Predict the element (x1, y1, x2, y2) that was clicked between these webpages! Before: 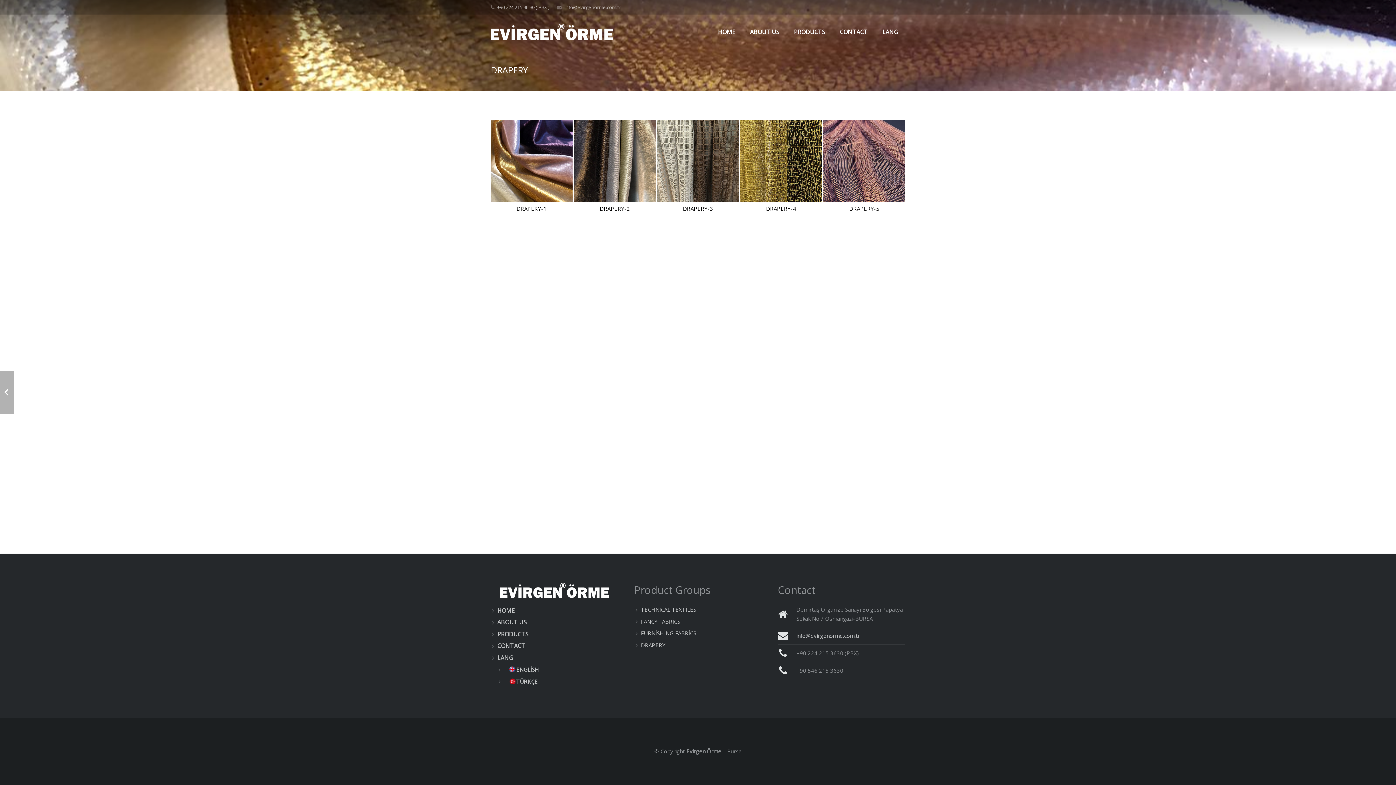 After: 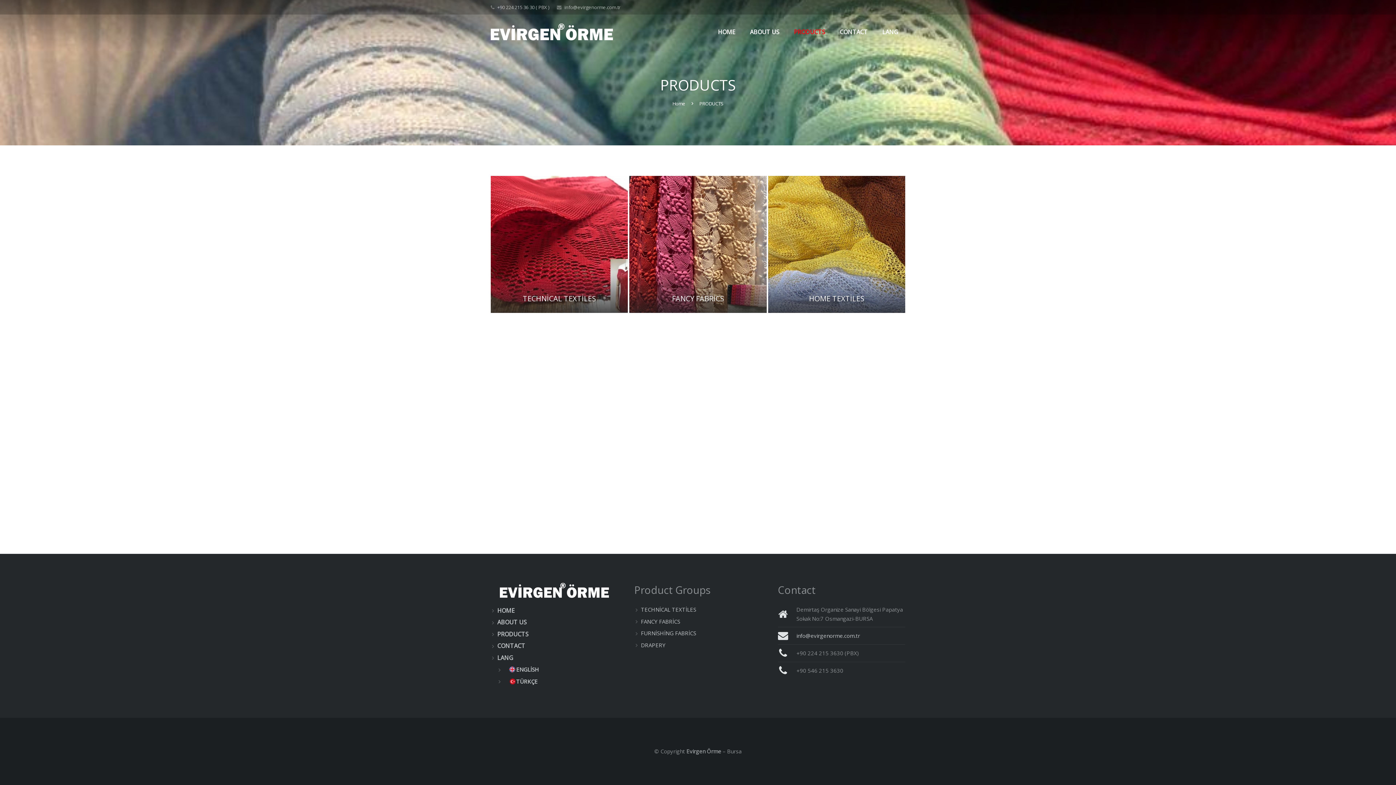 Action: label: PRODUCTS bbox: (497, 630, 528, 638)